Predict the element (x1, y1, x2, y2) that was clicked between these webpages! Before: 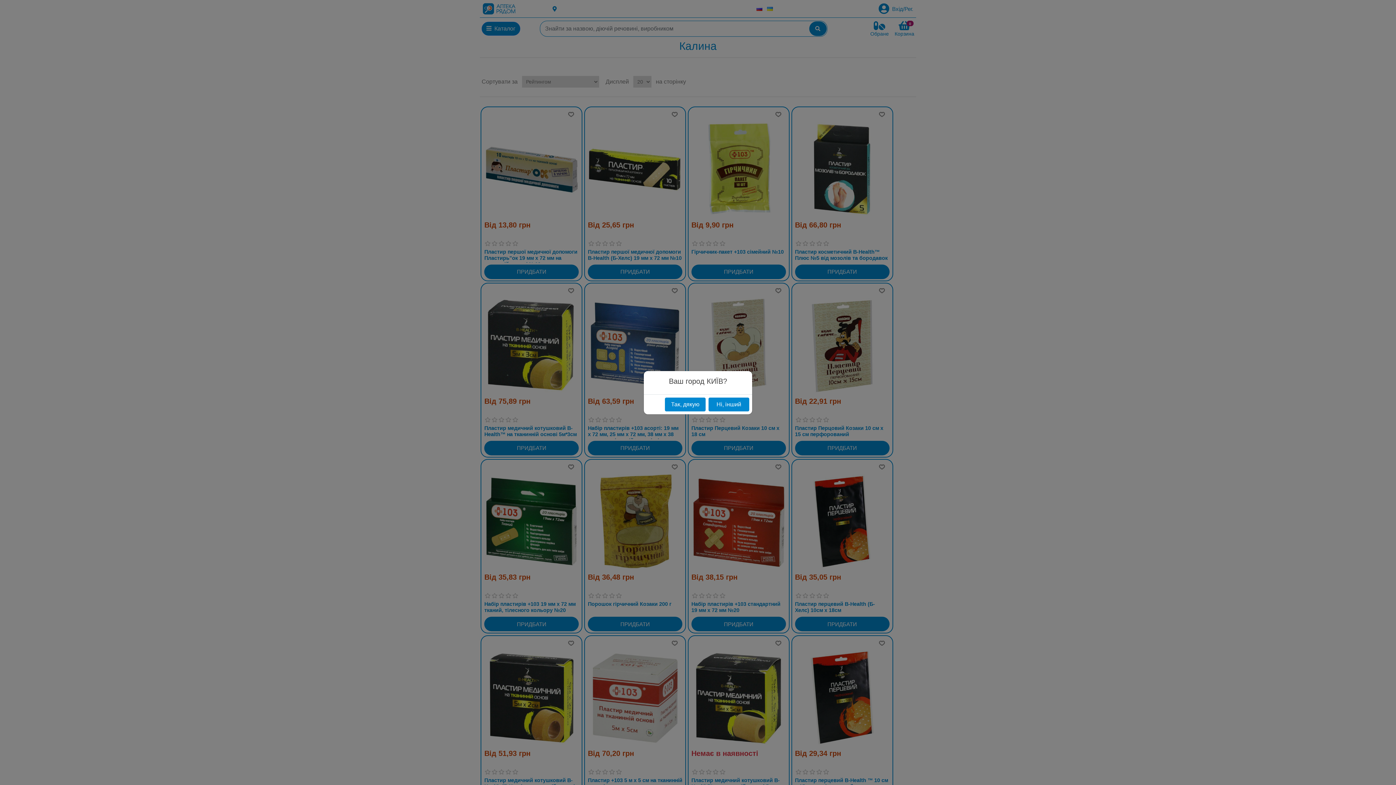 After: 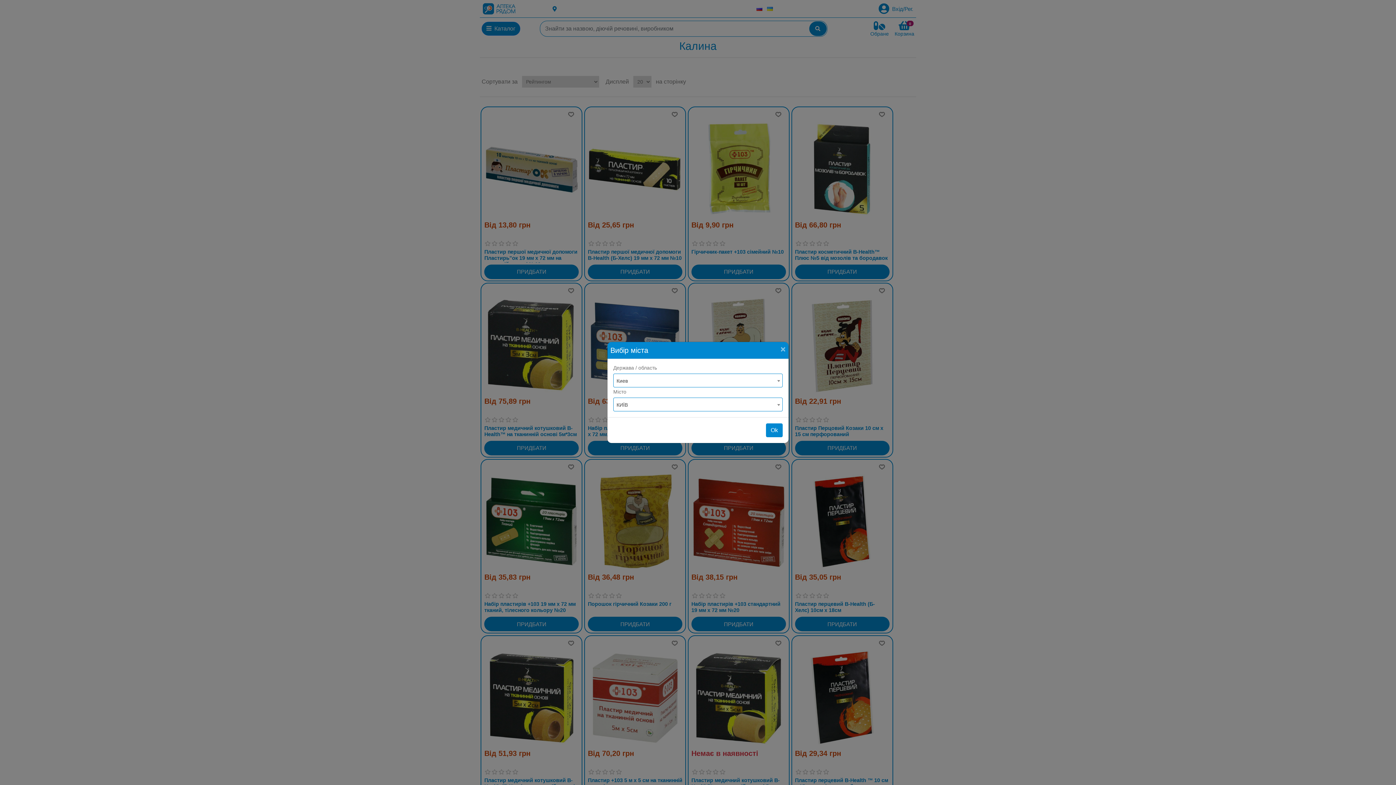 Action: label: Ні, інший bbox: (708, 397, 749, 411)